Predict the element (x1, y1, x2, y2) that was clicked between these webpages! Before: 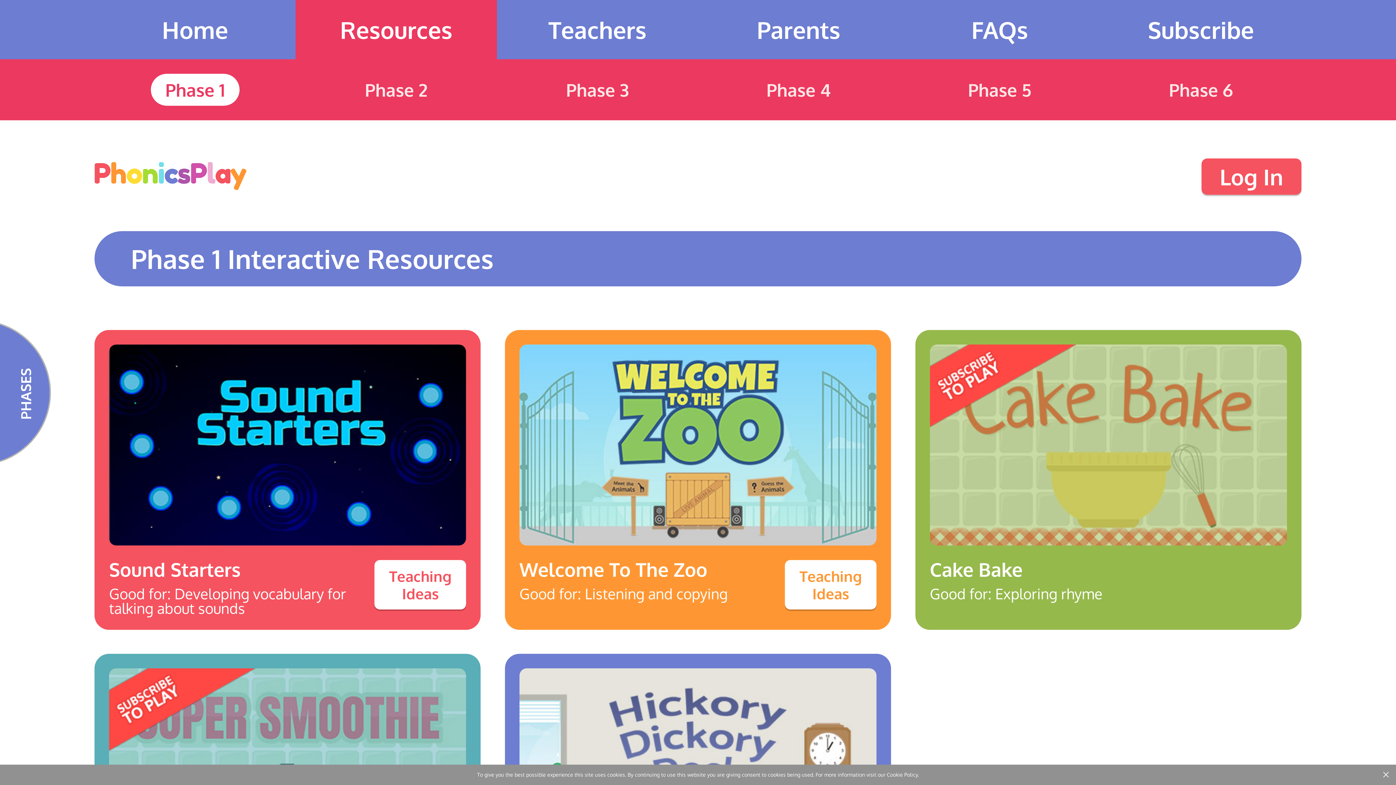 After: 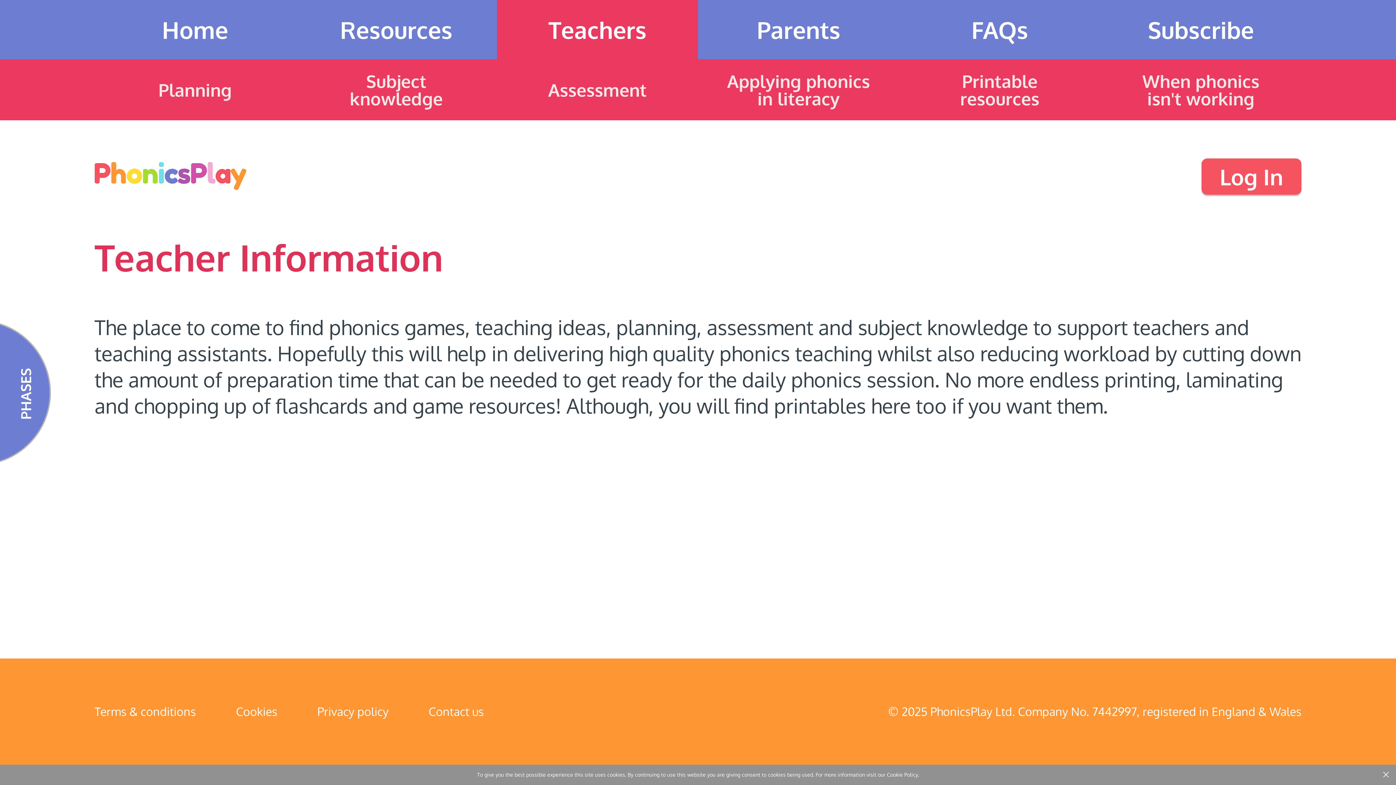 Action: label: Teachers bbox: (548, 18, 646, 41)